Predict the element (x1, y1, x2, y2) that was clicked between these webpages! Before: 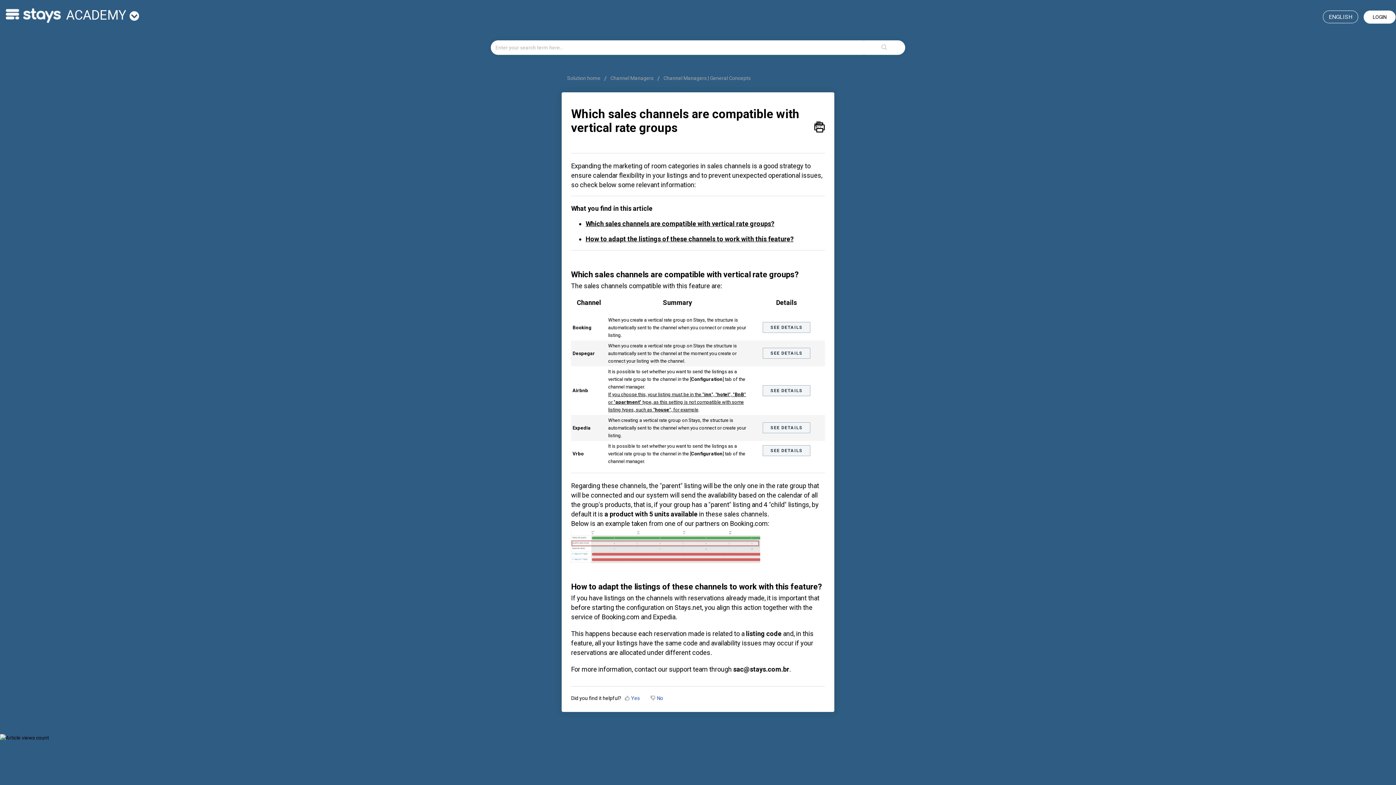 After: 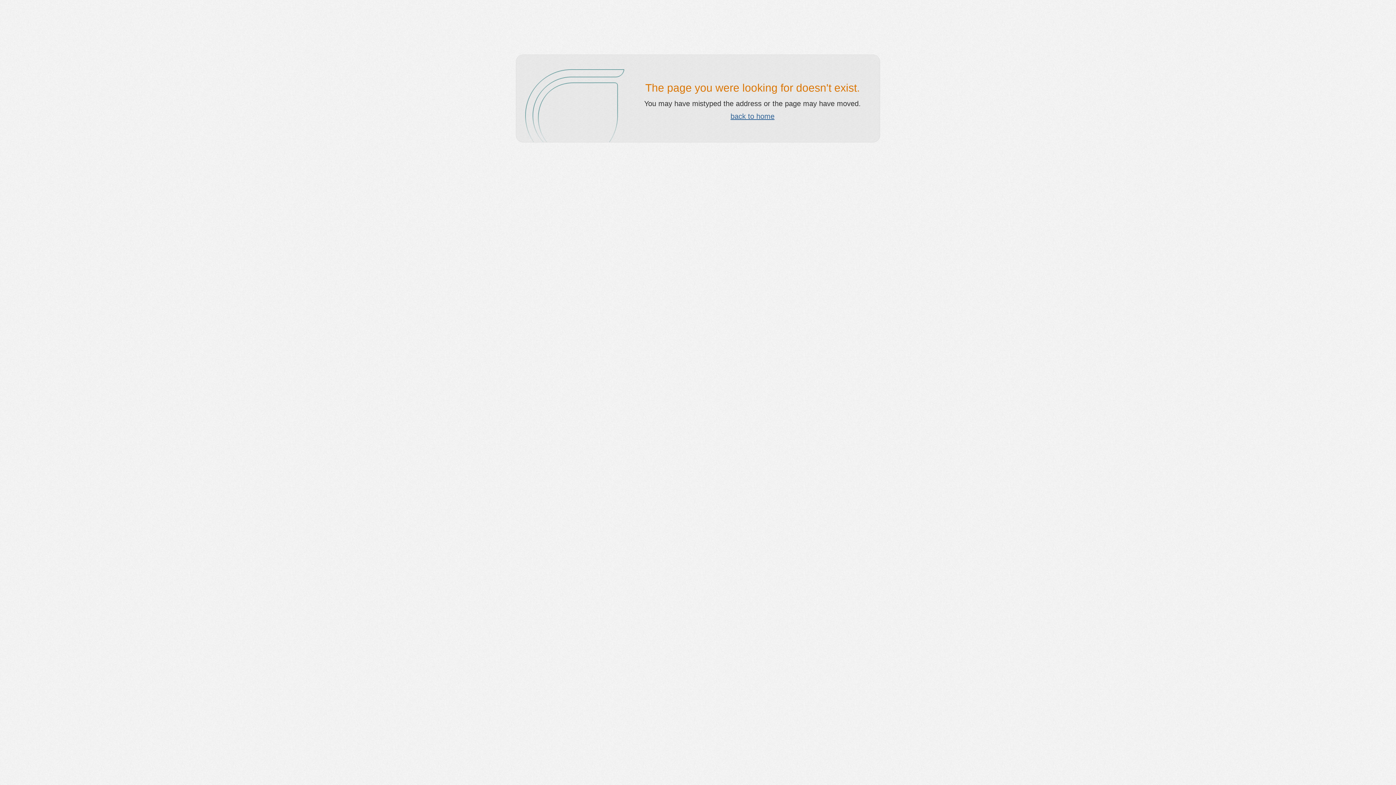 Action: label: SEE DETAILS bbox: (763, 422, 810, 433)